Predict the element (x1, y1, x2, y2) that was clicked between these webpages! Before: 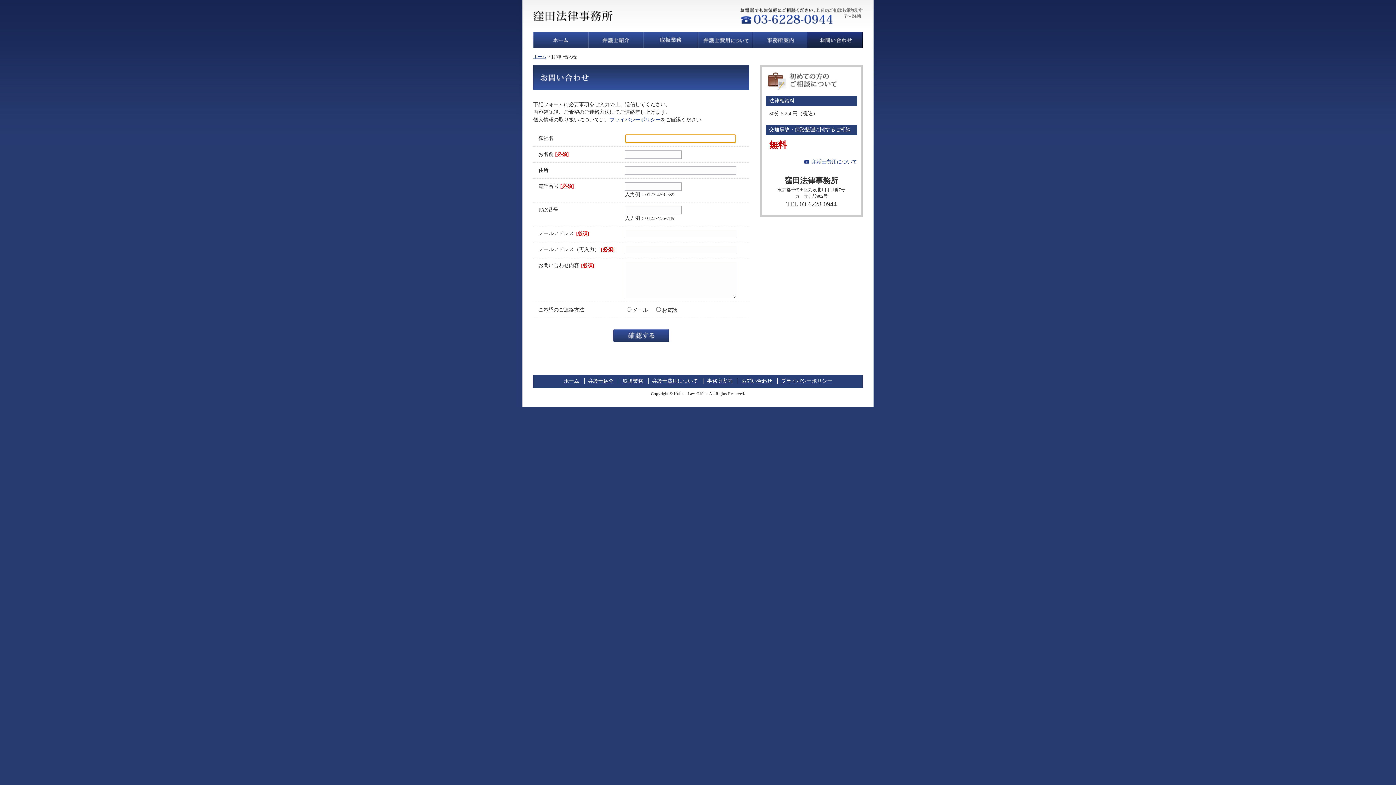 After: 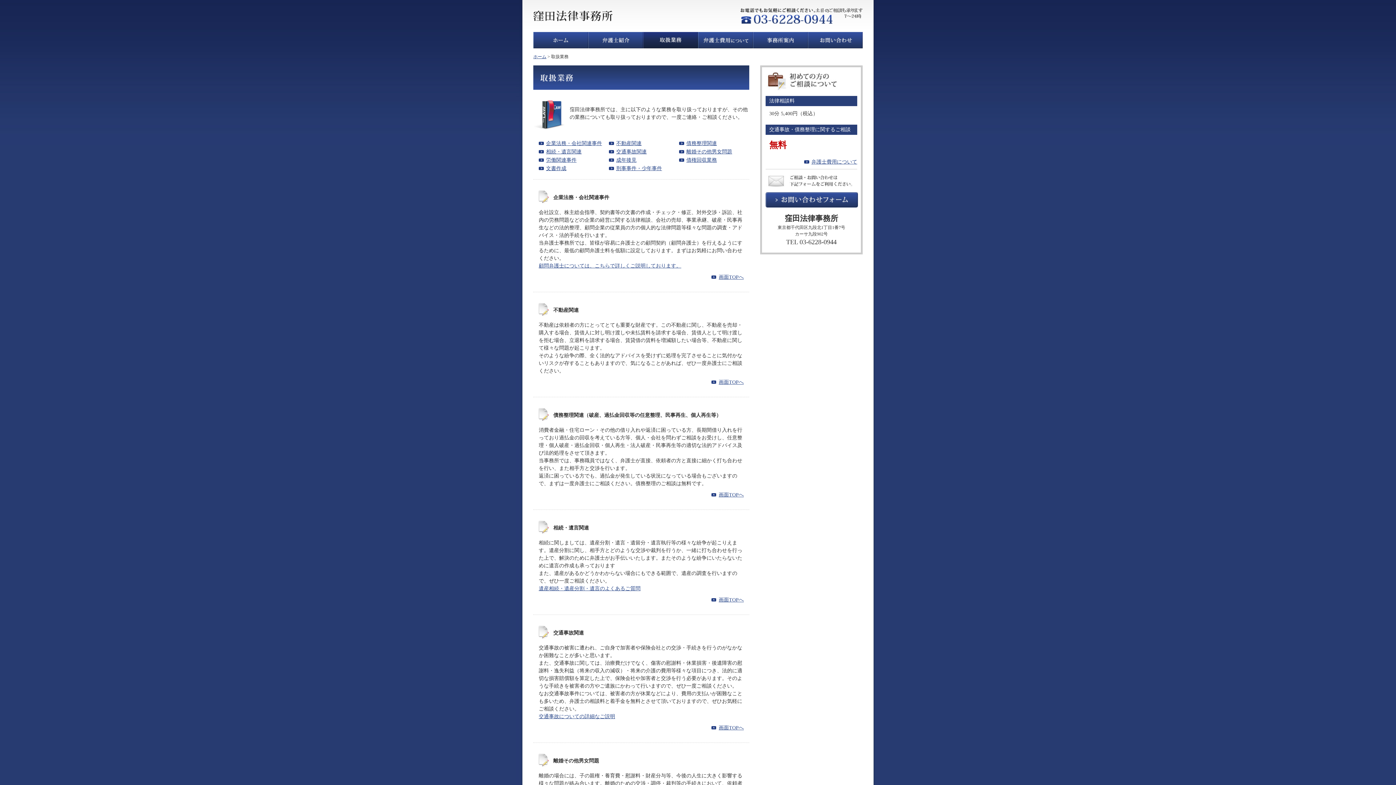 Action: label: 取扱業務 bbox: (622, 378, 643, 384)